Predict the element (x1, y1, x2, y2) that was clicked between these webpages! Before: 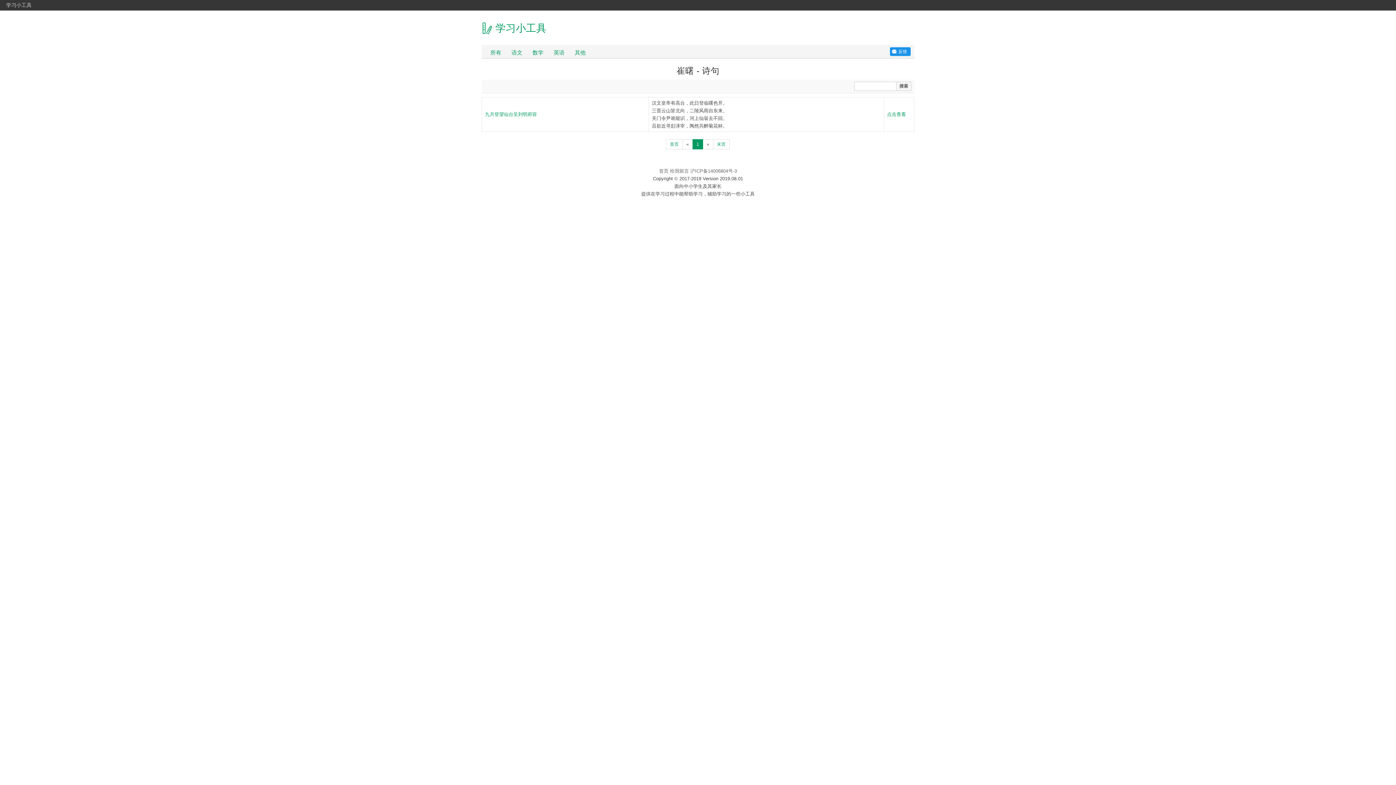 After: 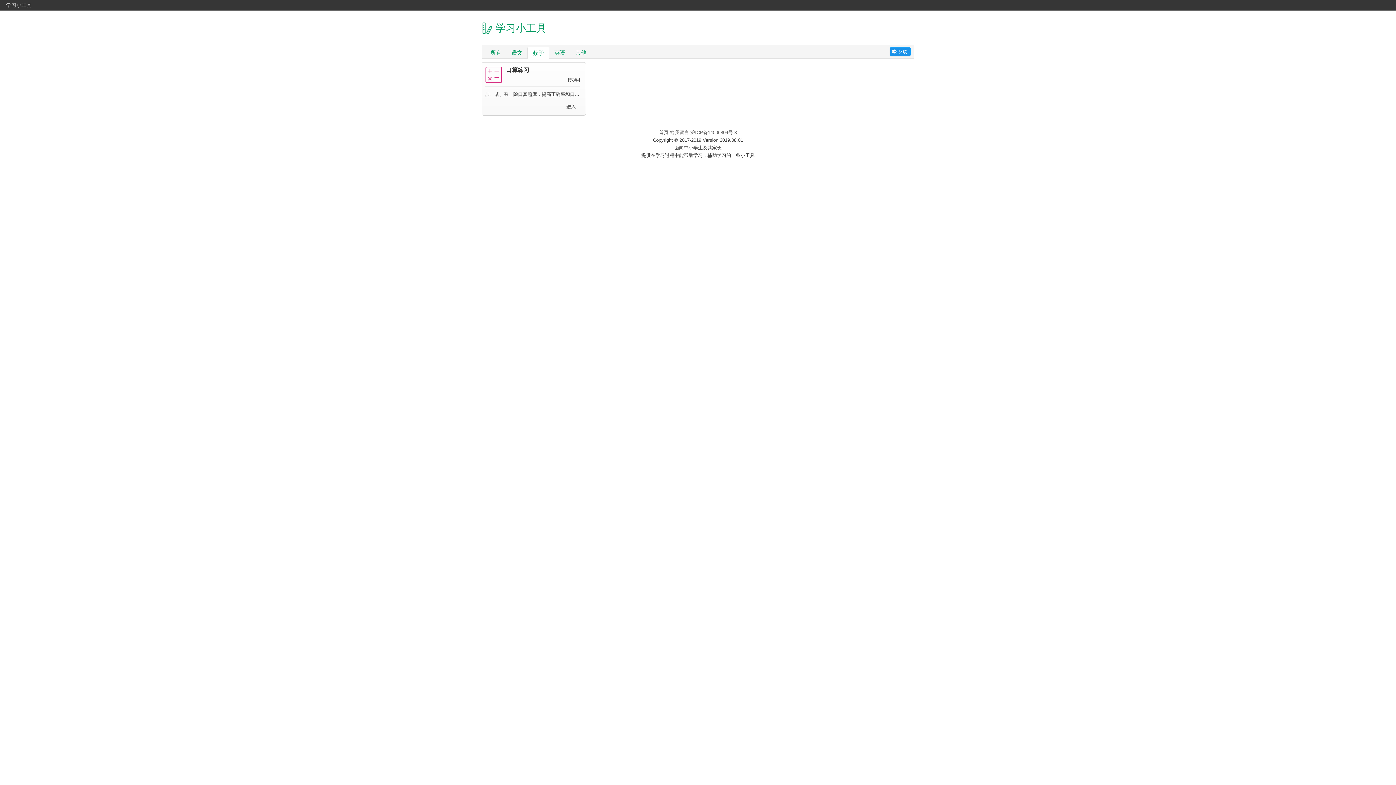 Action: bbox: (527, 46, 548, 58) label: 数学